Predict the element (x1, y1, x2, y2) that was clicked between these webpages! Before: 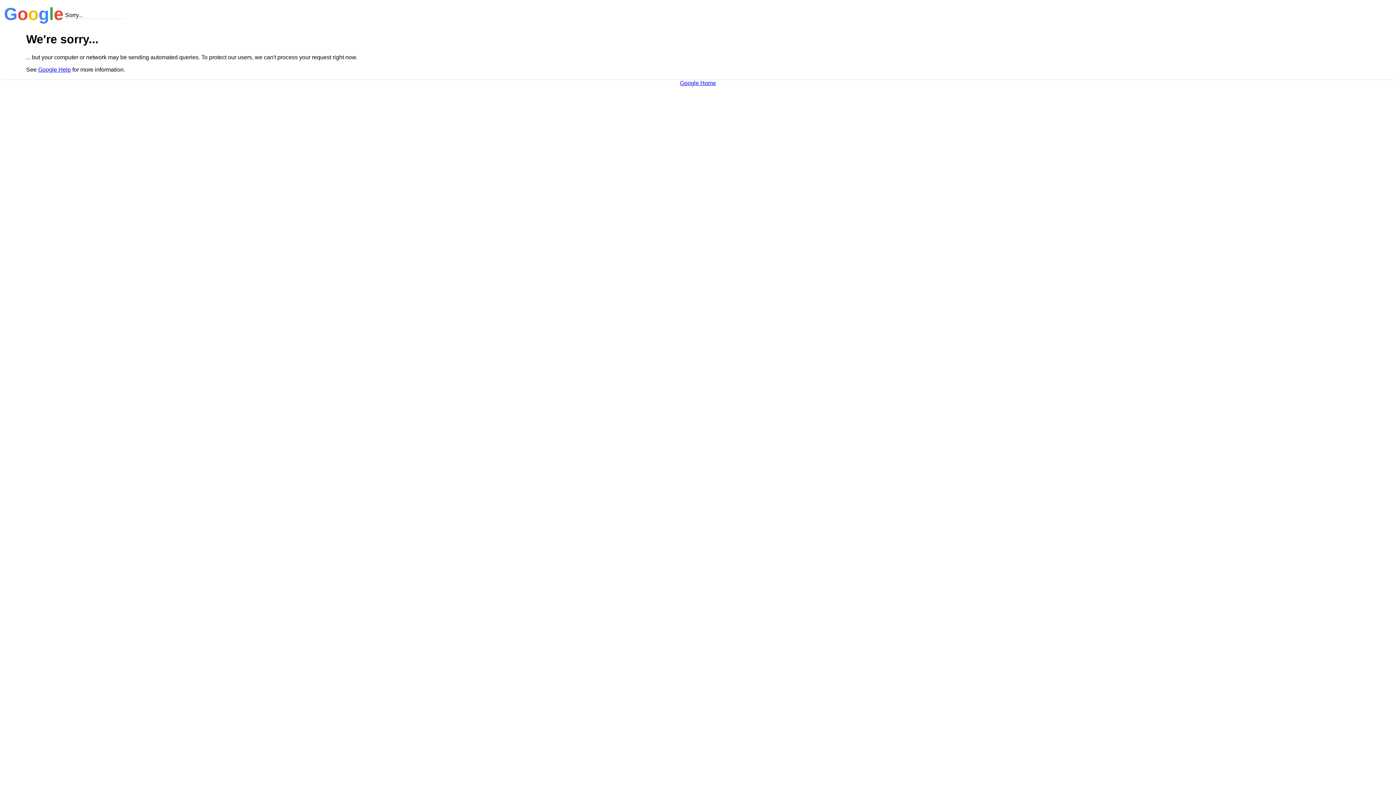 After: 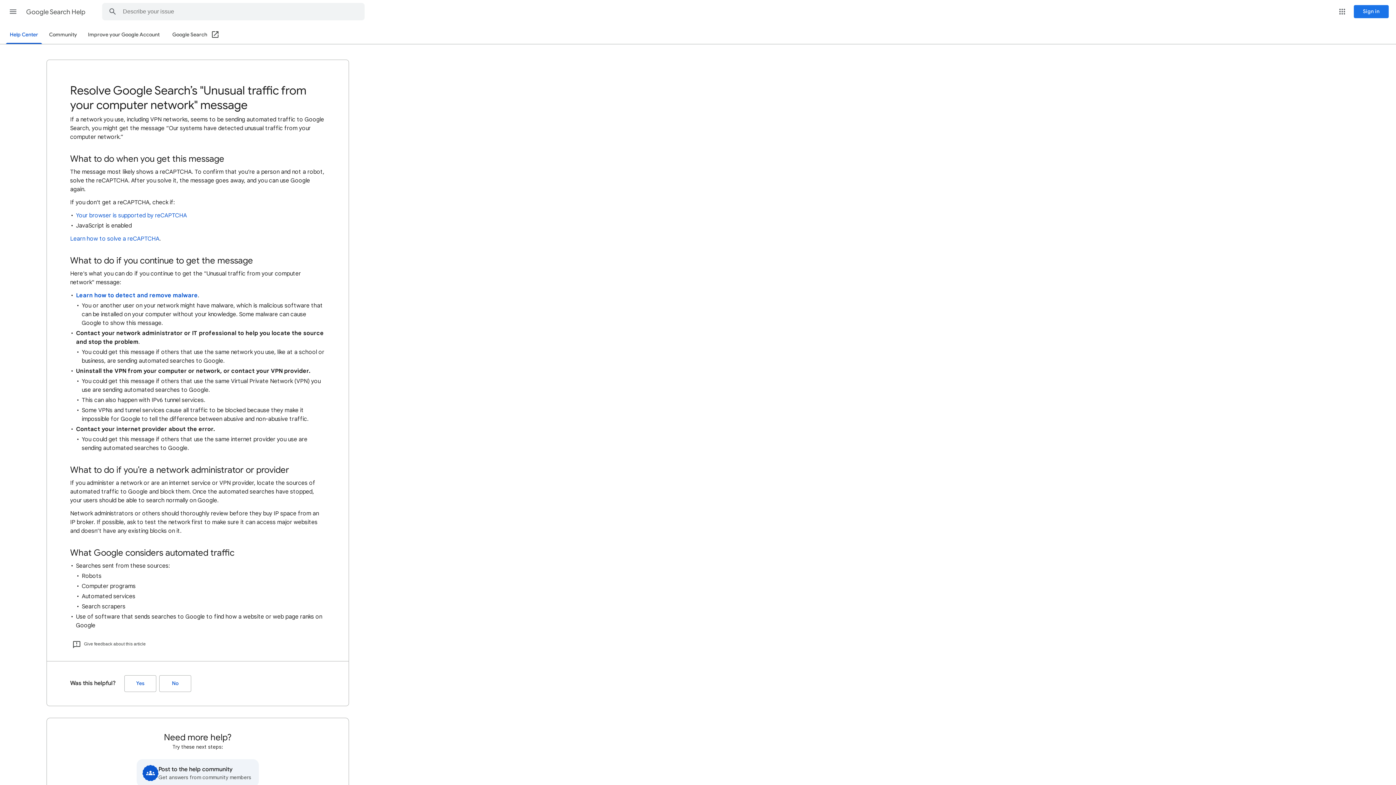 Action: bbox: (38, 66, 70, 72) label: Google Help